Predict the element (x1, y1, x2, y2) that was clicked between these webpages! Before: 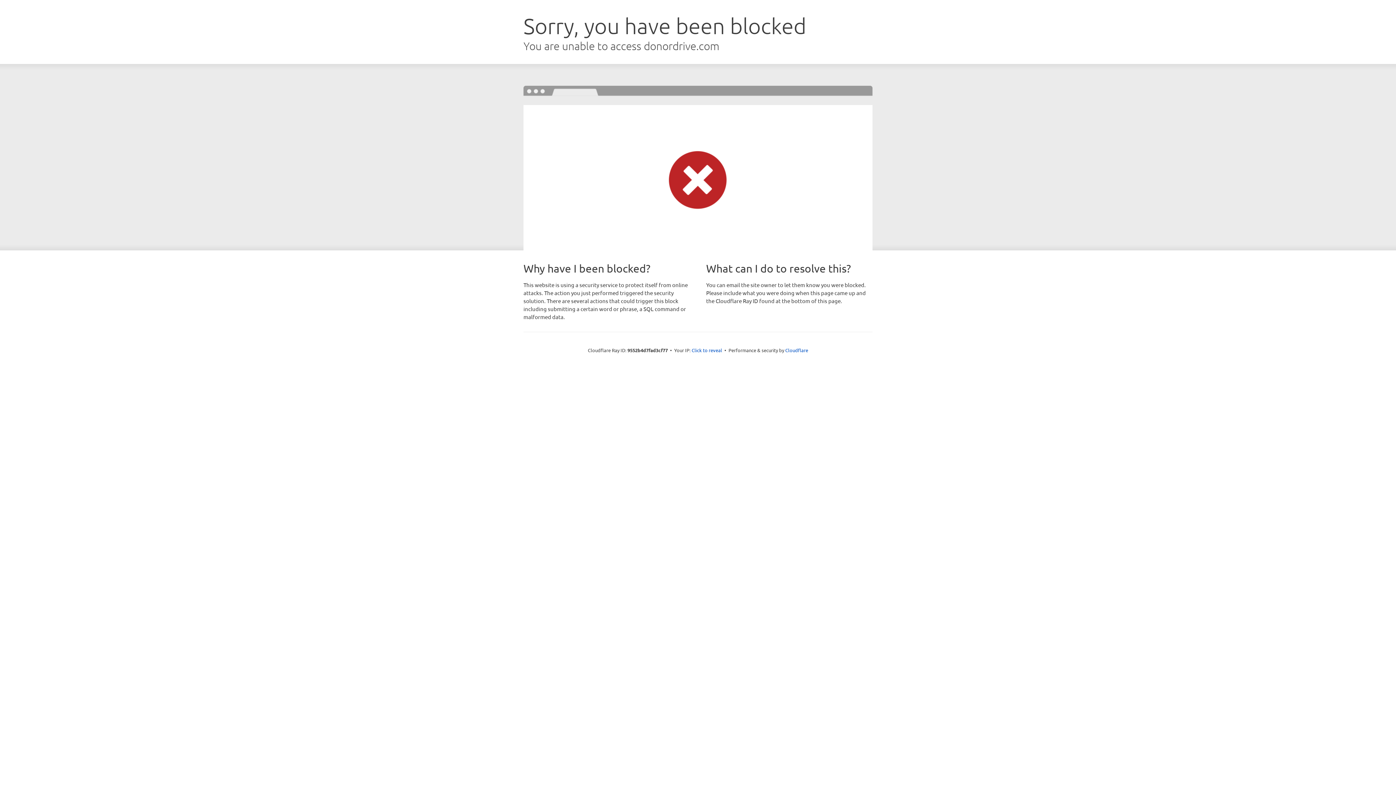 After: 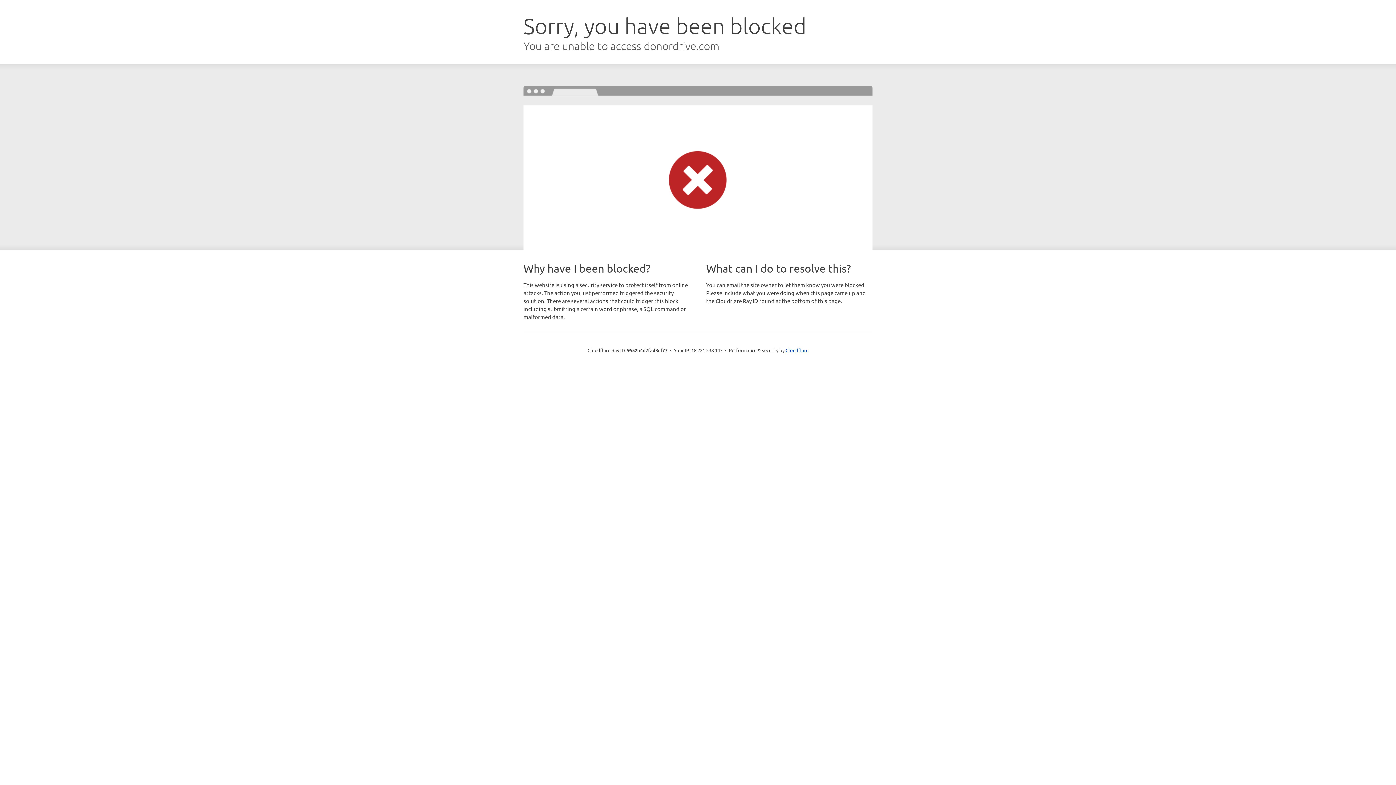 Action: bbox: (691, 346, 722, 353) label: Click to reveal